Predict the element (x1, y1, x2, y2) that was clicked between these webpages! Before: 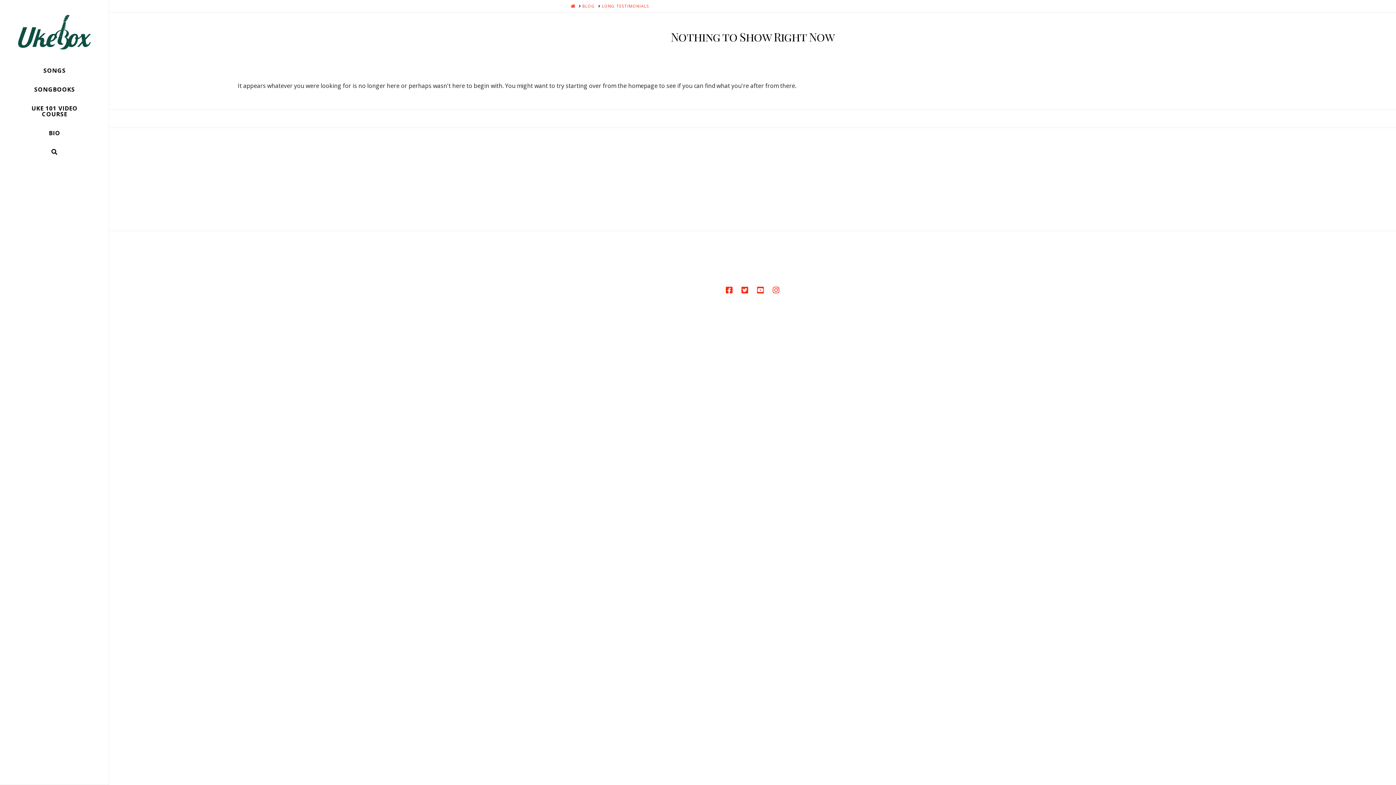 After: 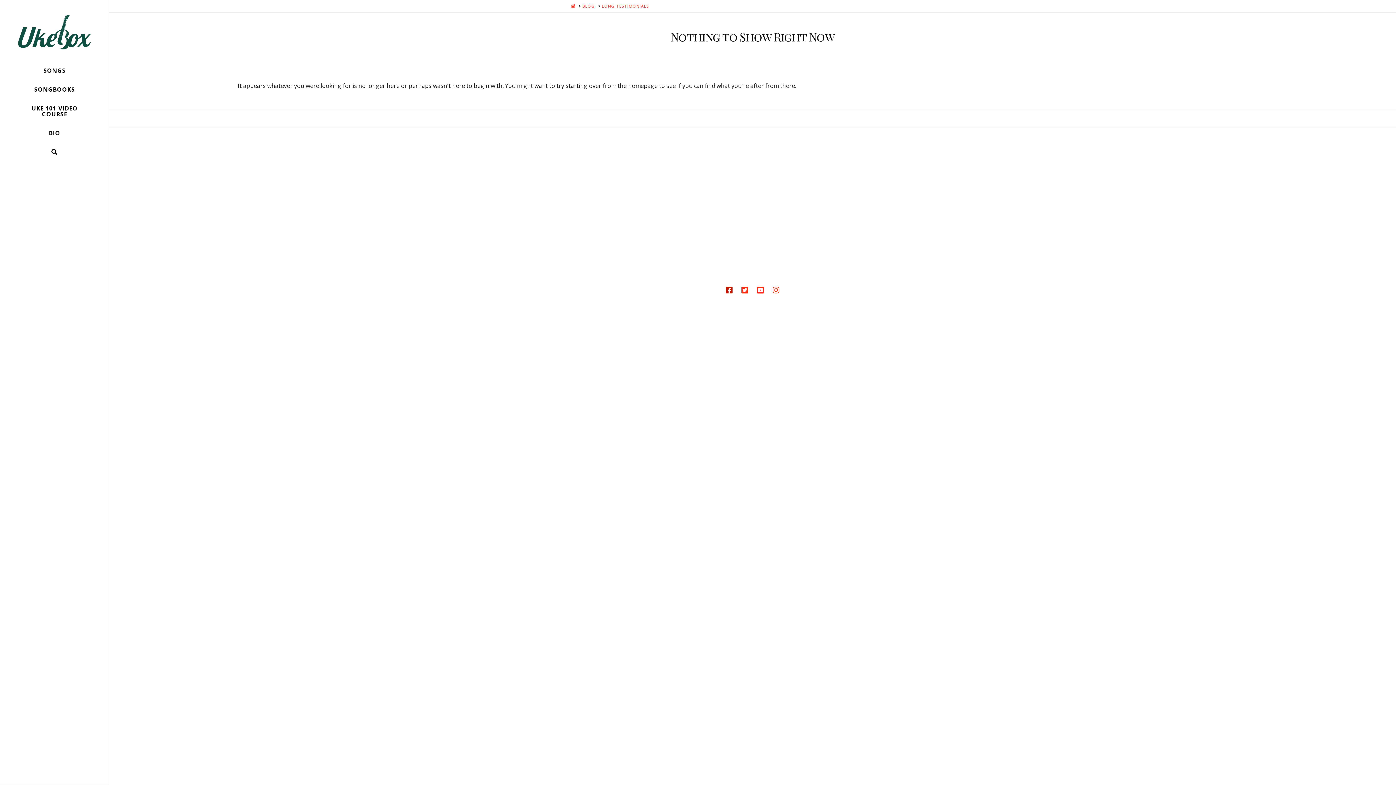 Action: bbox: (726, 286, 732, 294)